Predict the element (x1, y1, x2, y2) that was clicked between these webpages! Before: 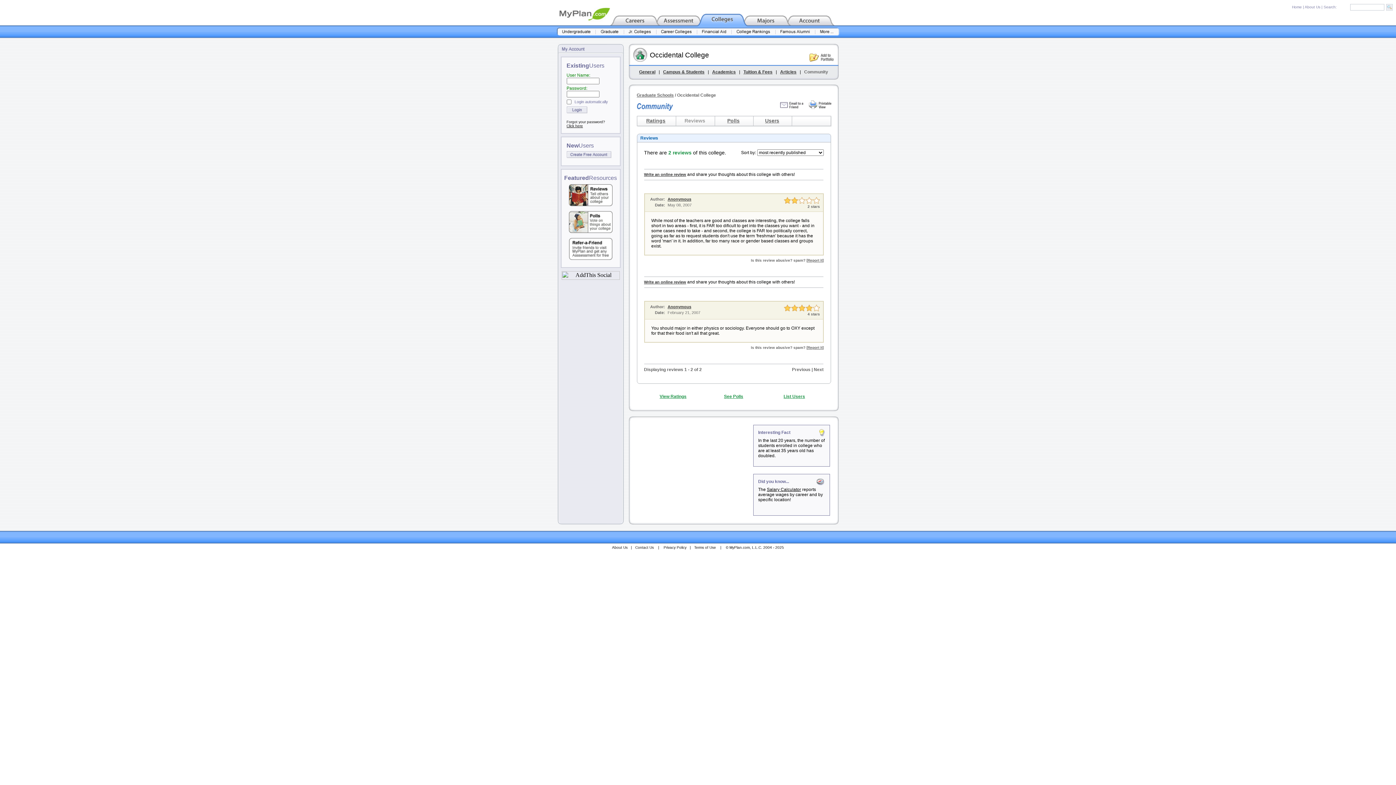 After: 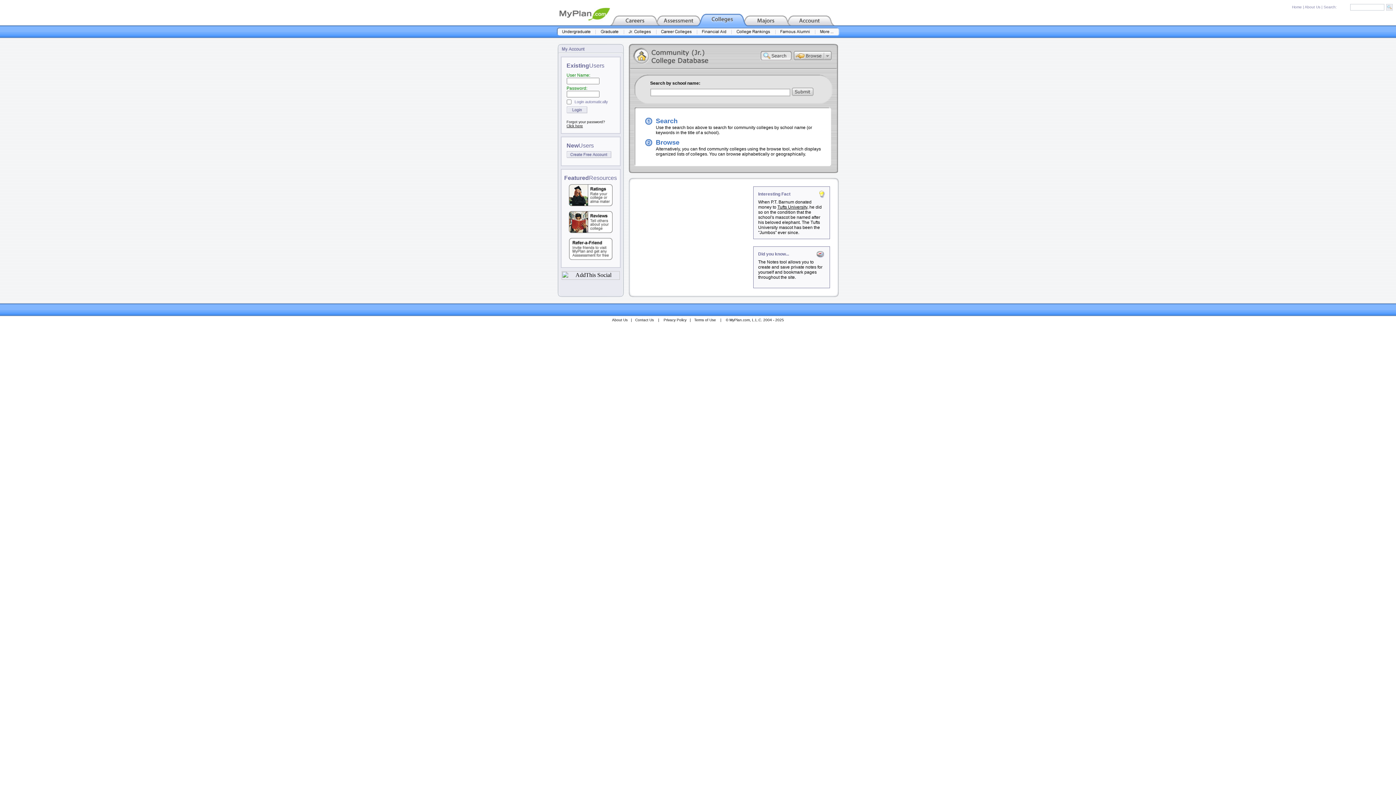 Action: bbox: (624, 30, 656, 37)